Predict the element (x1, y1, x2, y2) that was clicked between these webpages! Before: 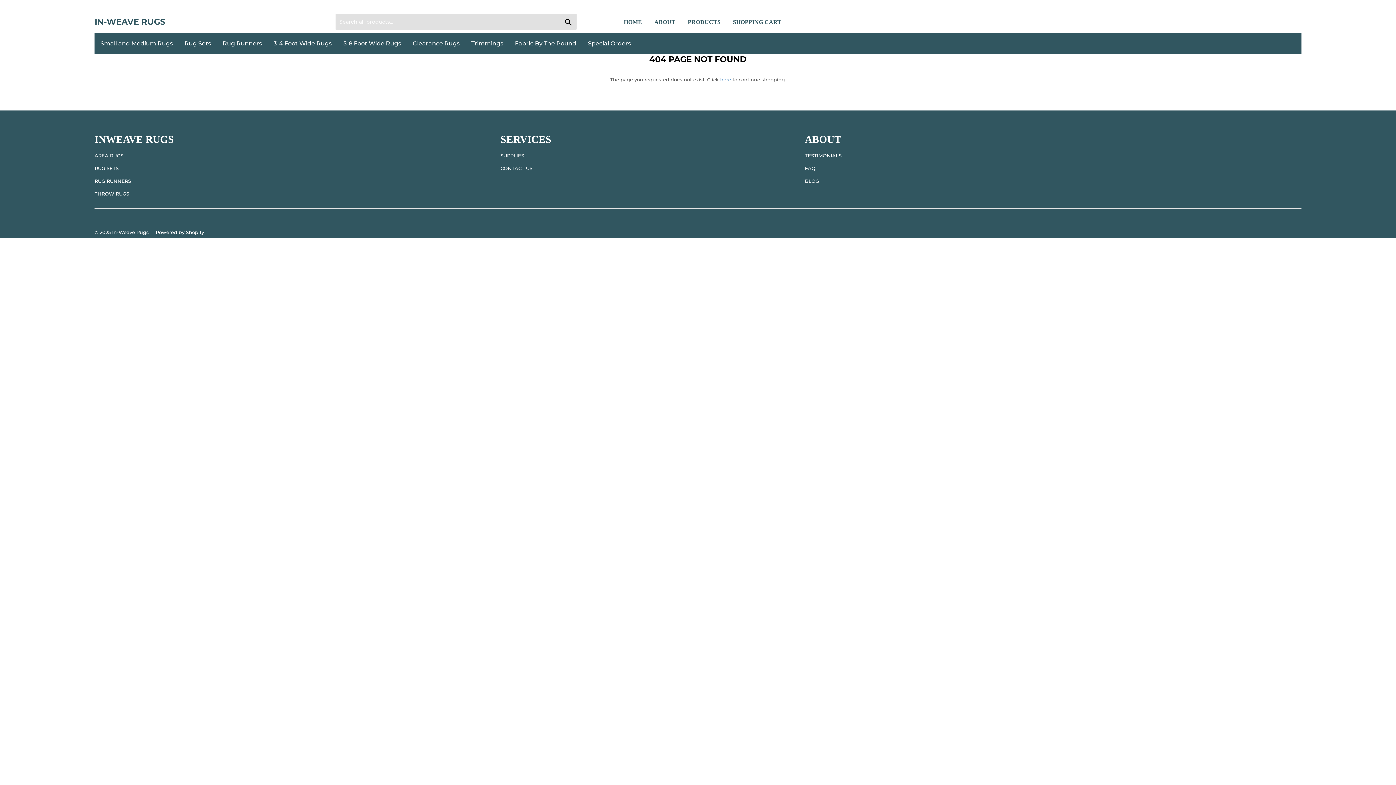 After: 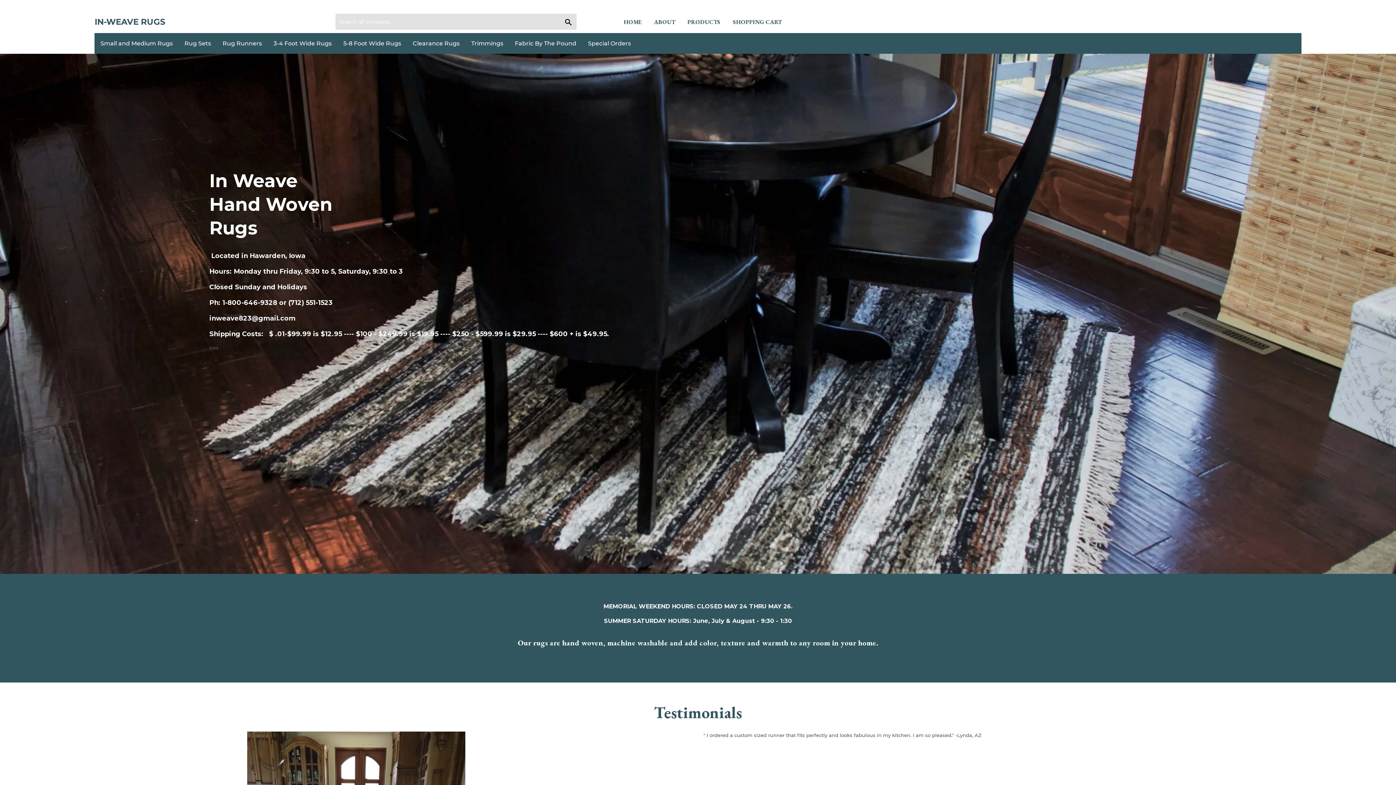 Action: label: IN-WEAVE RUGS bbox: (94, 16, 335, 27)